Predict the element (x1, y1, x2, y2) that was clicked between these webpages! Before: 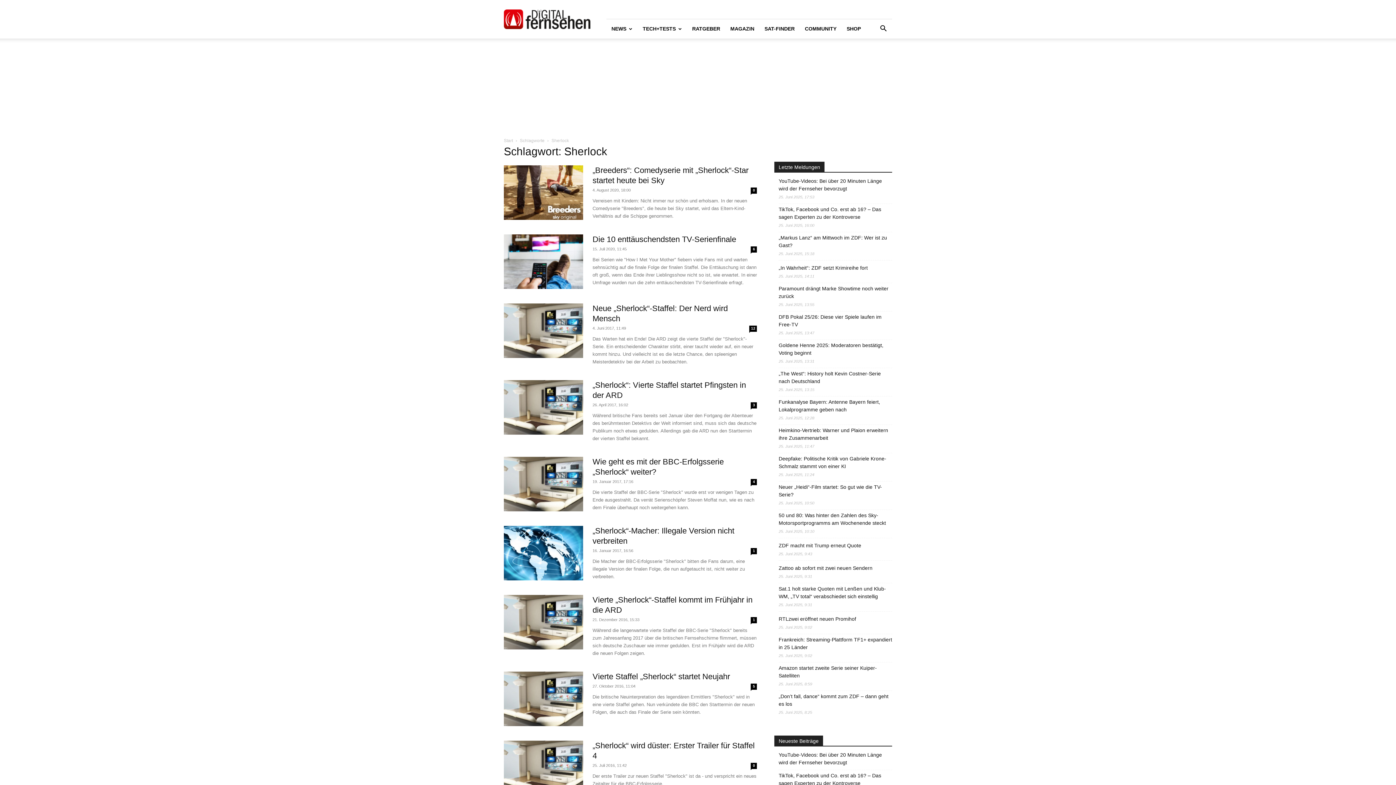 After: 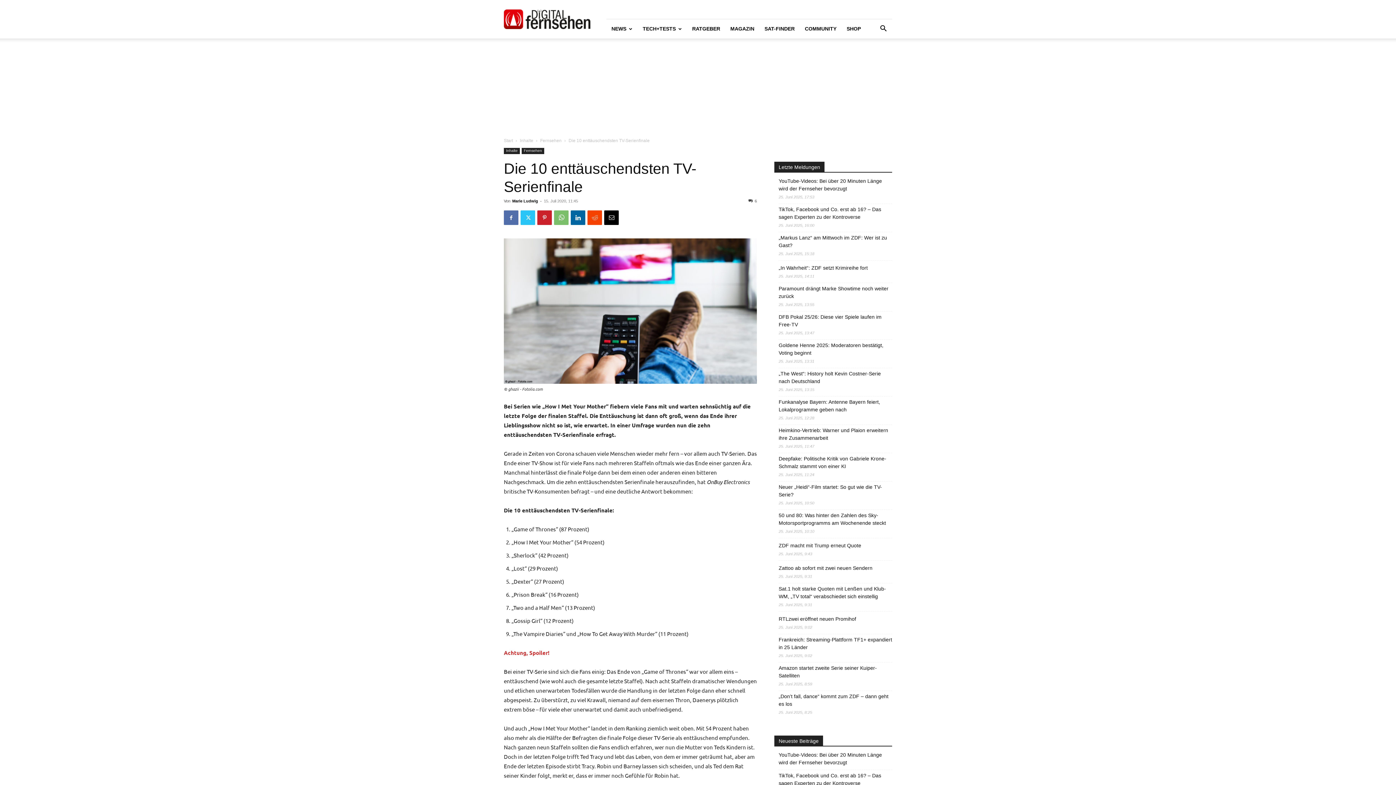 Action: label: Die 10 enttäuschendsten TV-Serienfinale bbox: (592, 234, 736, 244)